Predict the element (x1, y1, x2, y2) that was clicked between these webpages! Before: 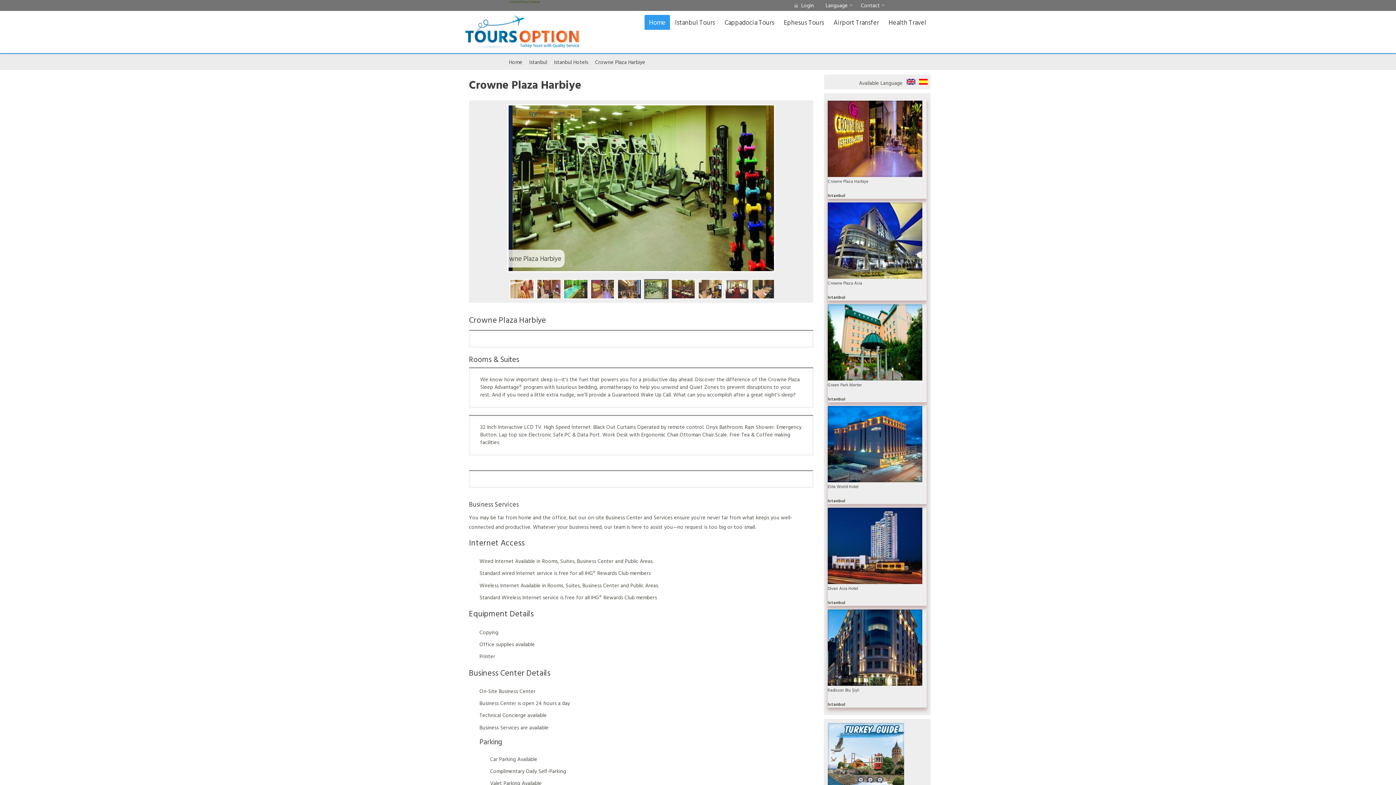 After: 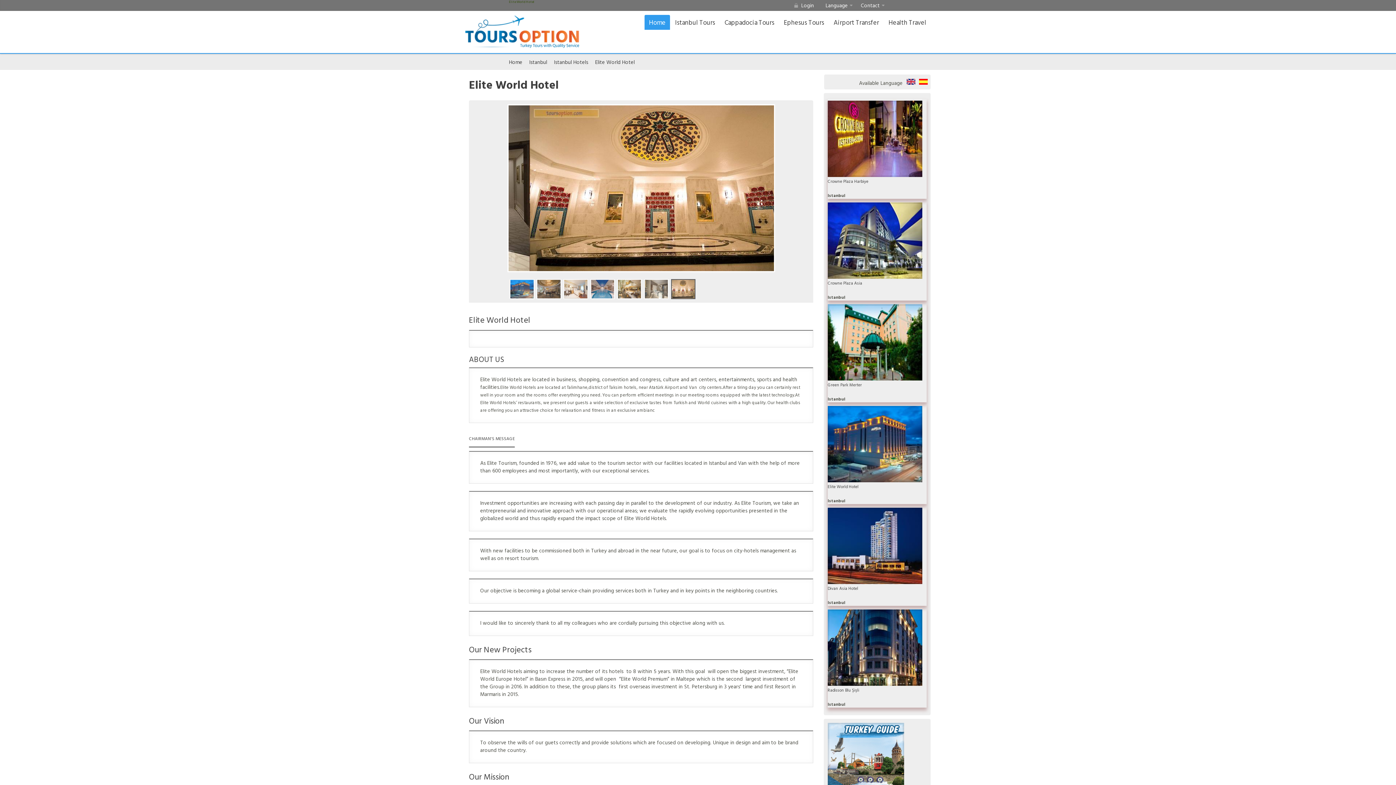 Action: bbox: (827, 404, 926, 482)